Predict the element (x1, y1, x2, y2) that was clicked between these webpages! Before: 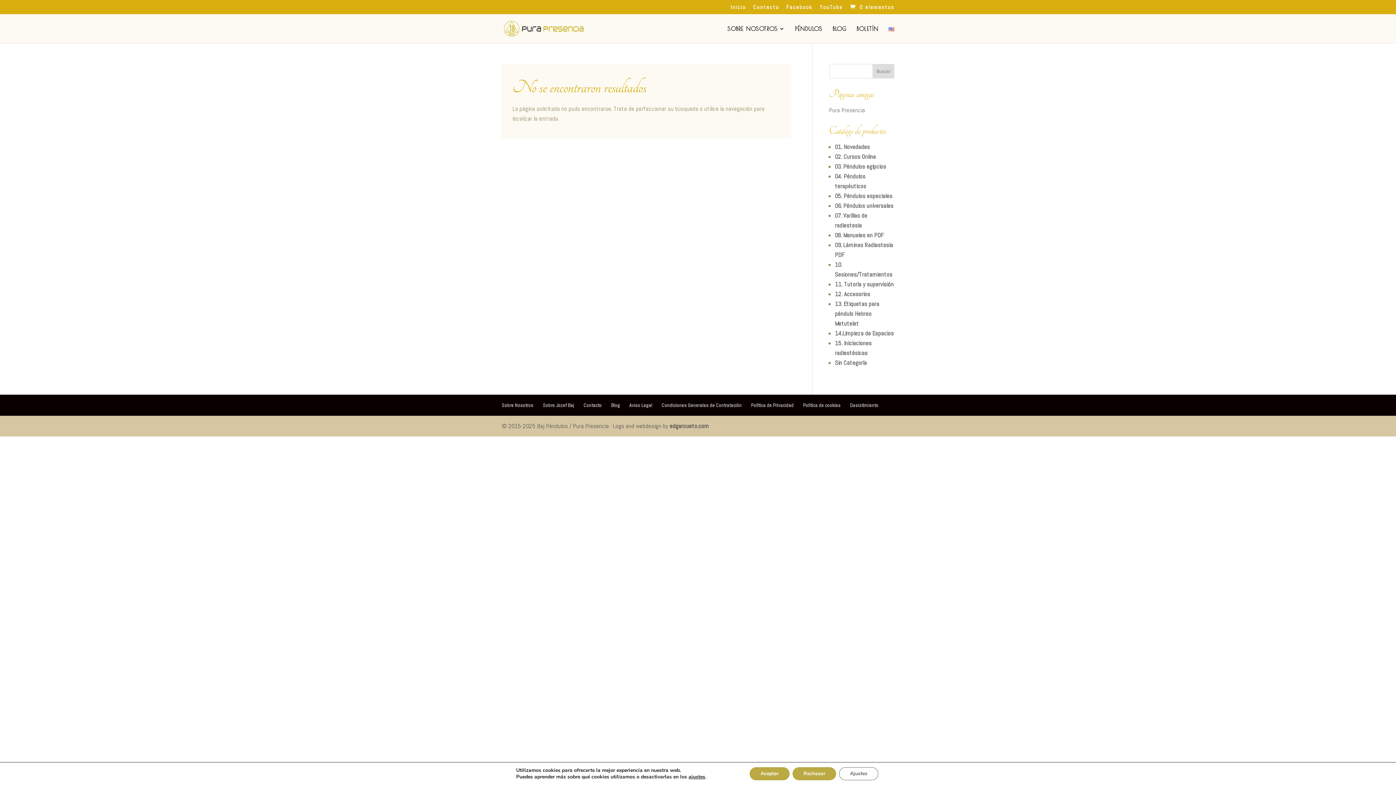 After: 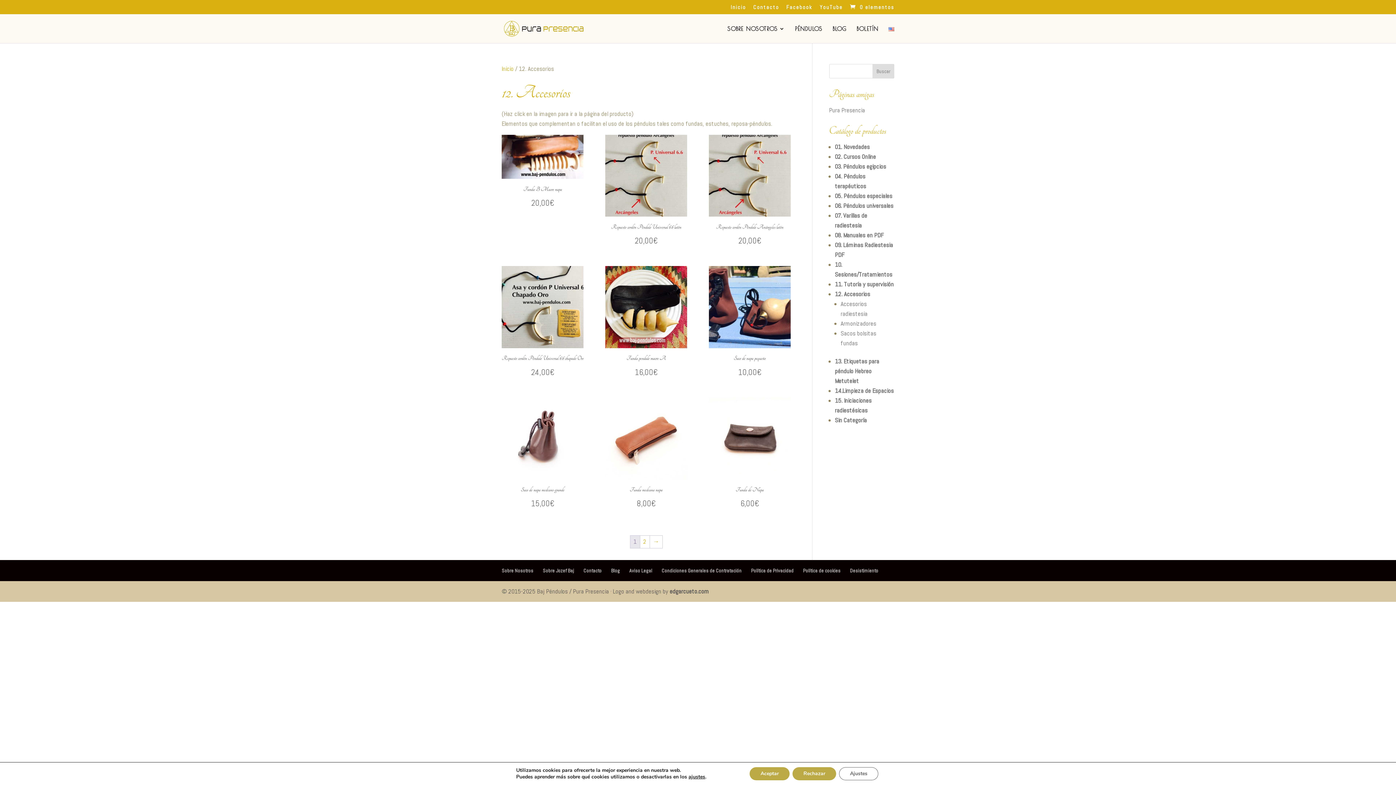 Action: bbox: (835, 290, 870, 298) label: 12. Accesorios